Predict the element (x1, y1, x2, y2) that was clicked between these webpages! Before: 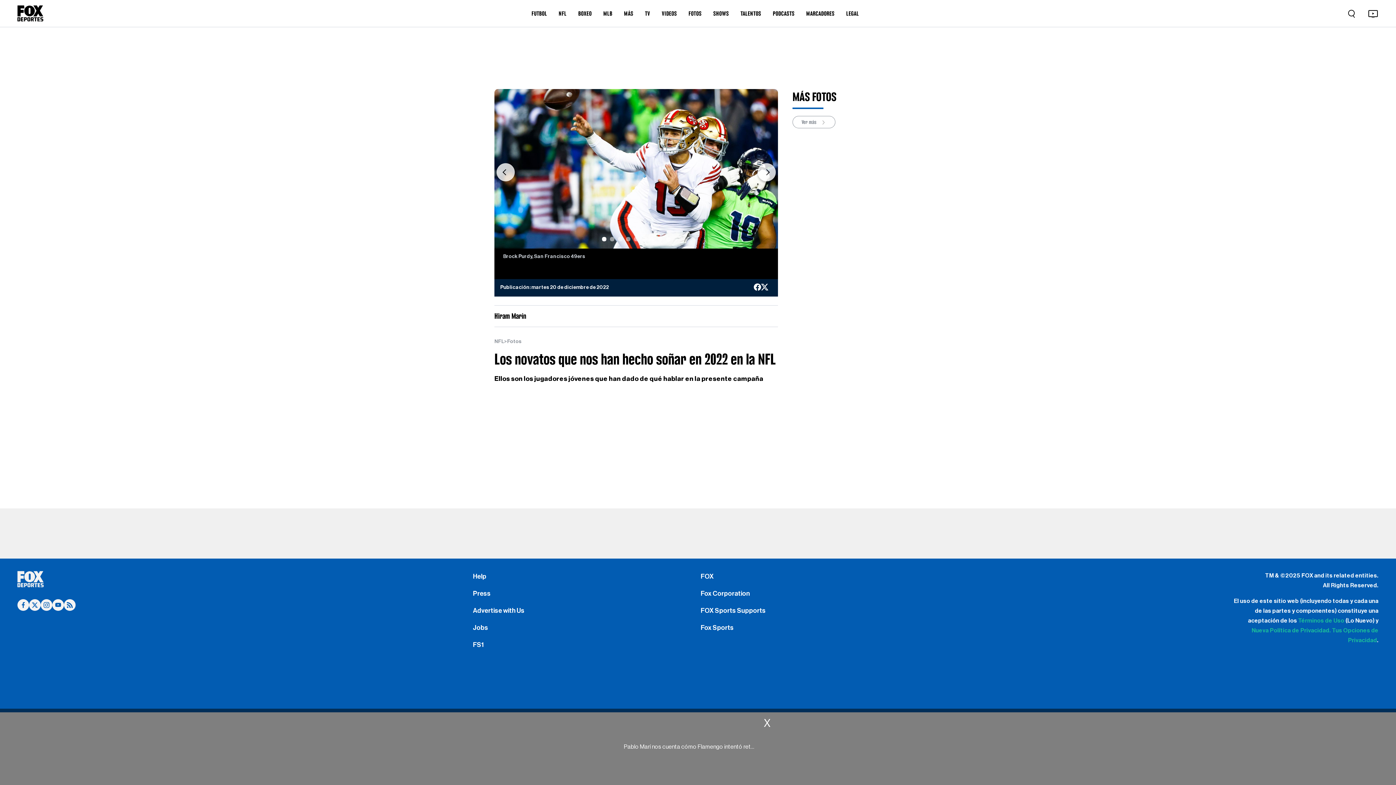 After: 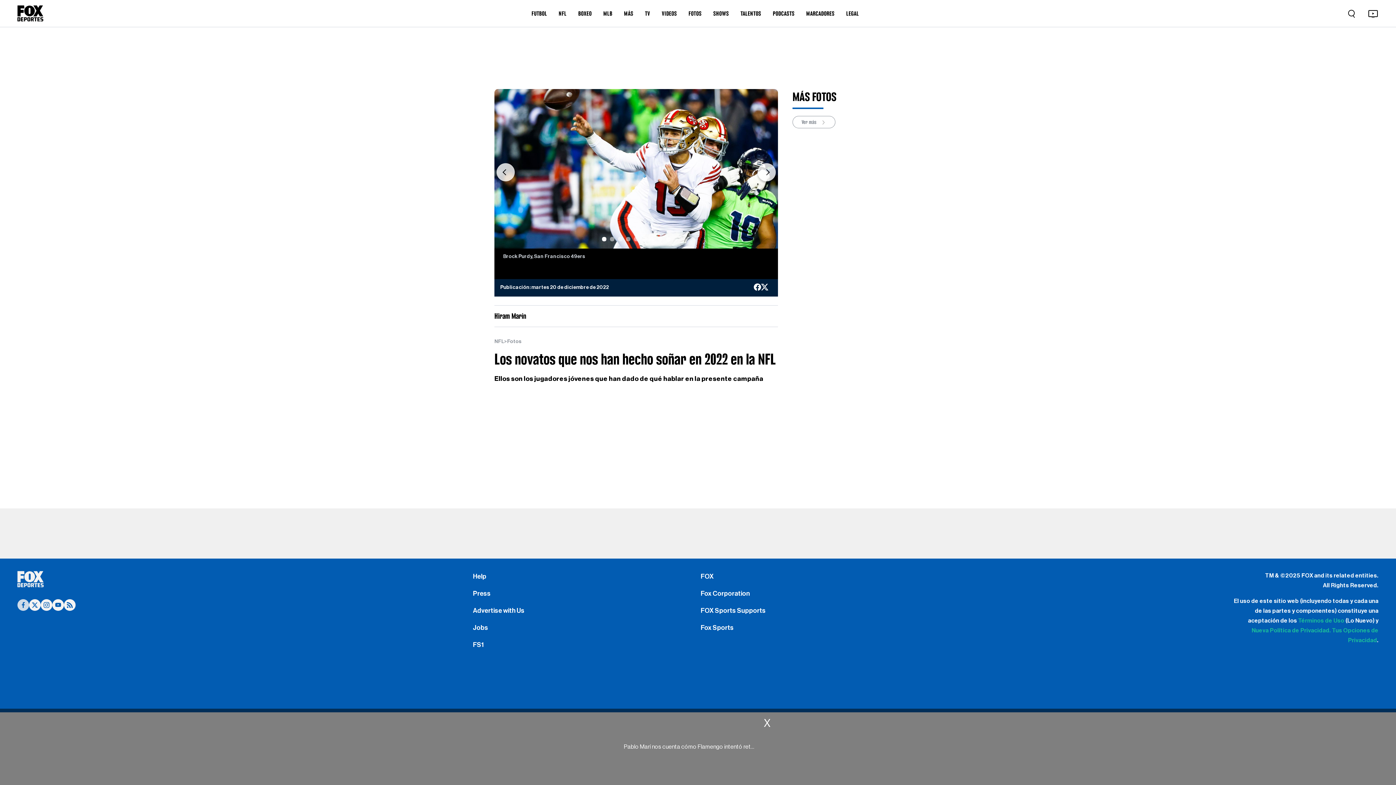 Action: bbox: (17, 601, 29, 607)